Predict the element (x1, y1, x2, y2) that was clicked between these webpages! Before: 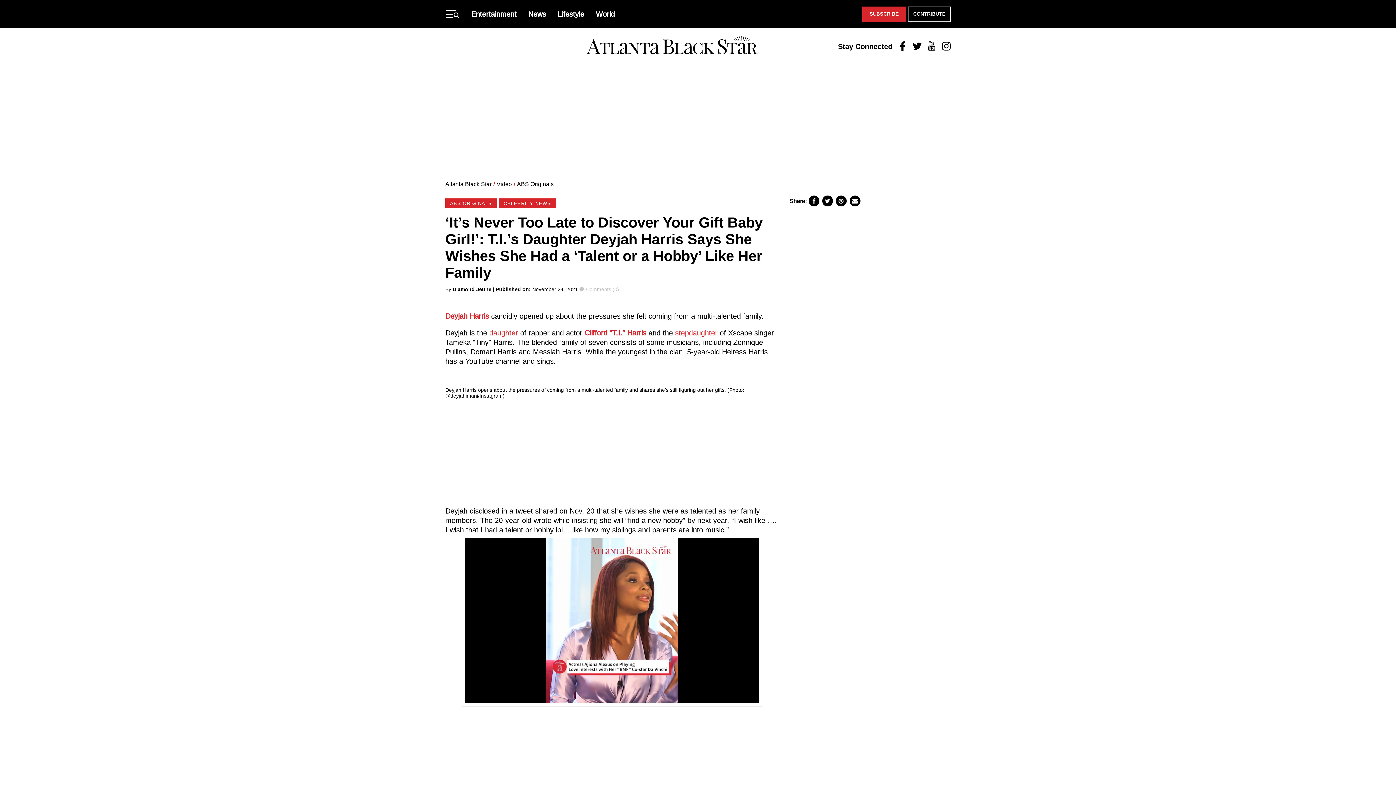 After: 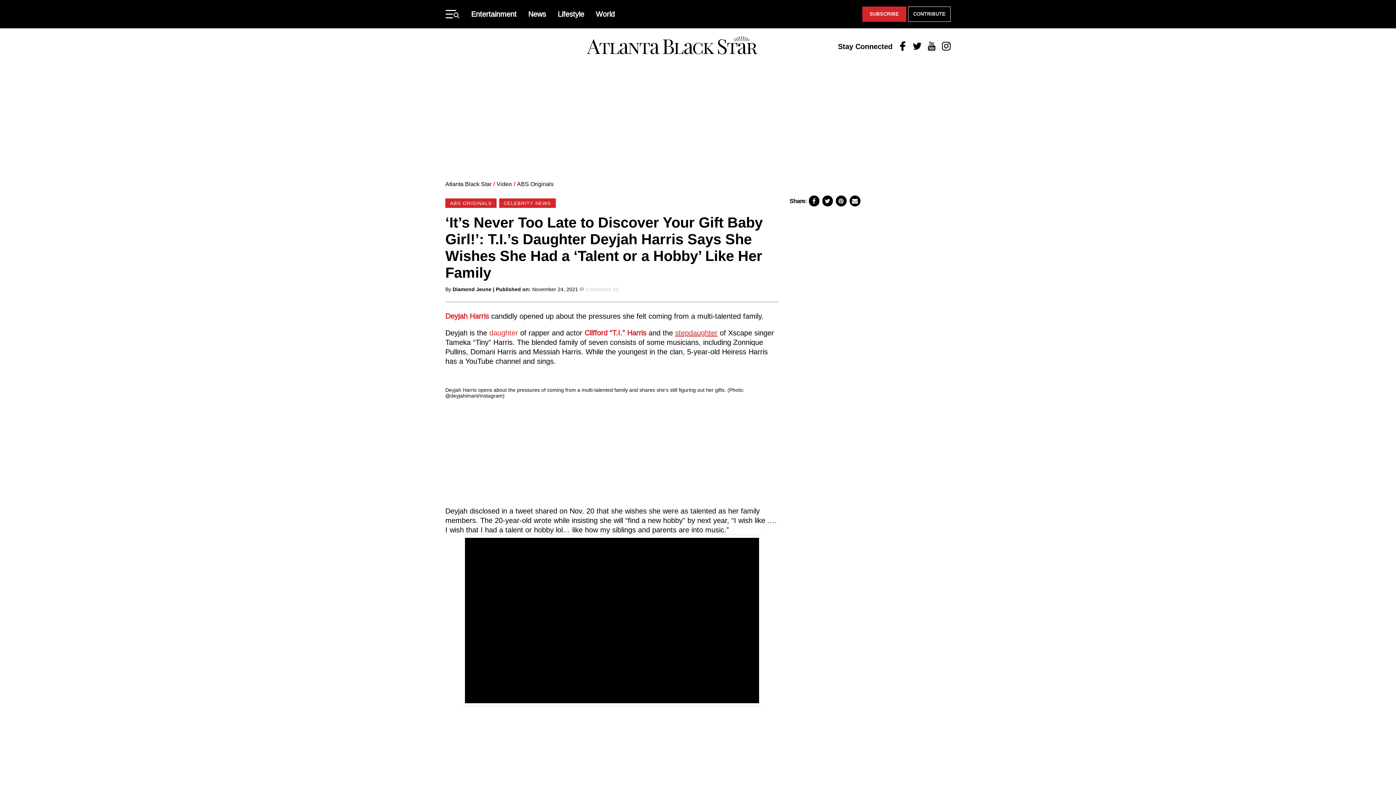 Action: label: stepdaughter bbox: (675, 325, 717, 333)